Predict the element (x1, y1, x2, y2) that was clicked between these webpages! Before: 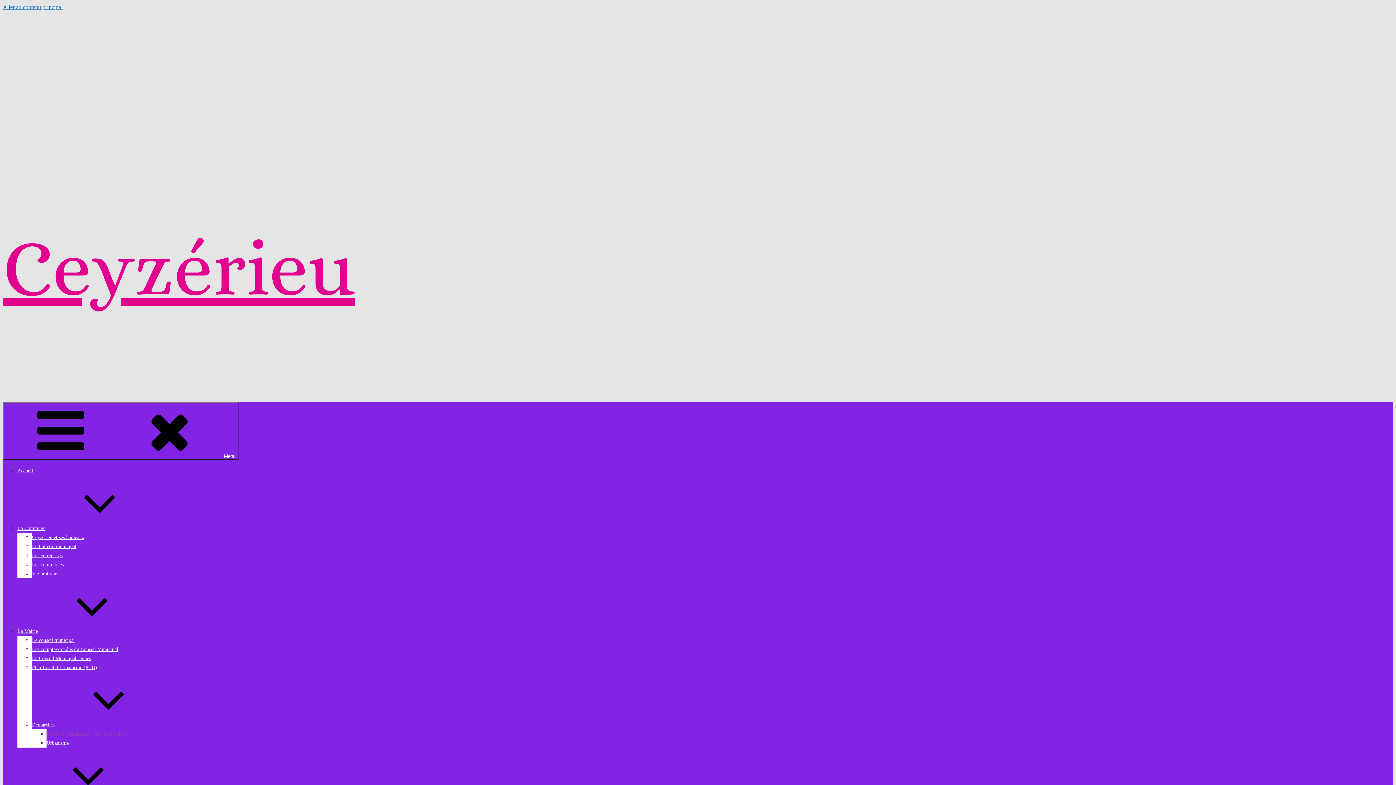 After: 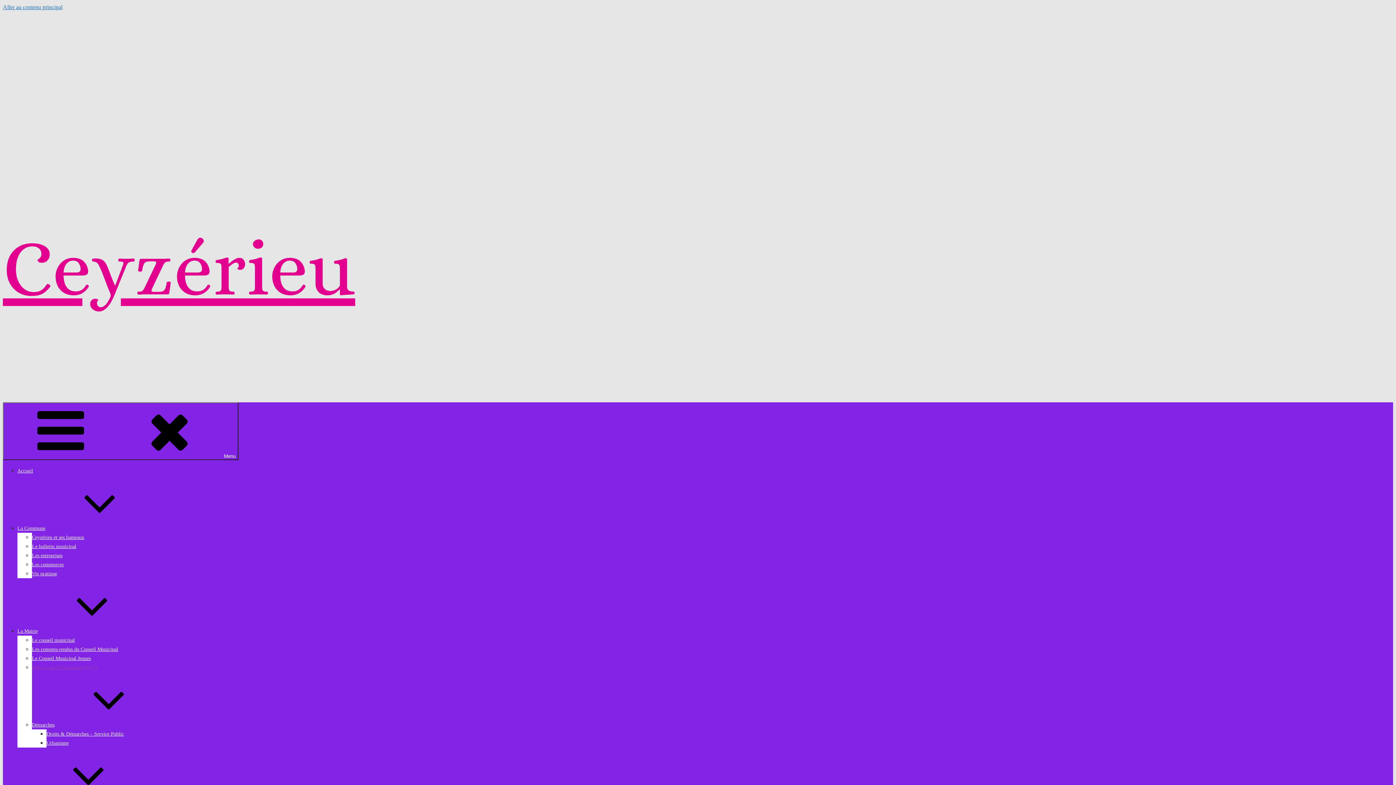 Action: label: Plan Local d’Urbanisme (PLU) bbox: (32, 665, 97, 670)